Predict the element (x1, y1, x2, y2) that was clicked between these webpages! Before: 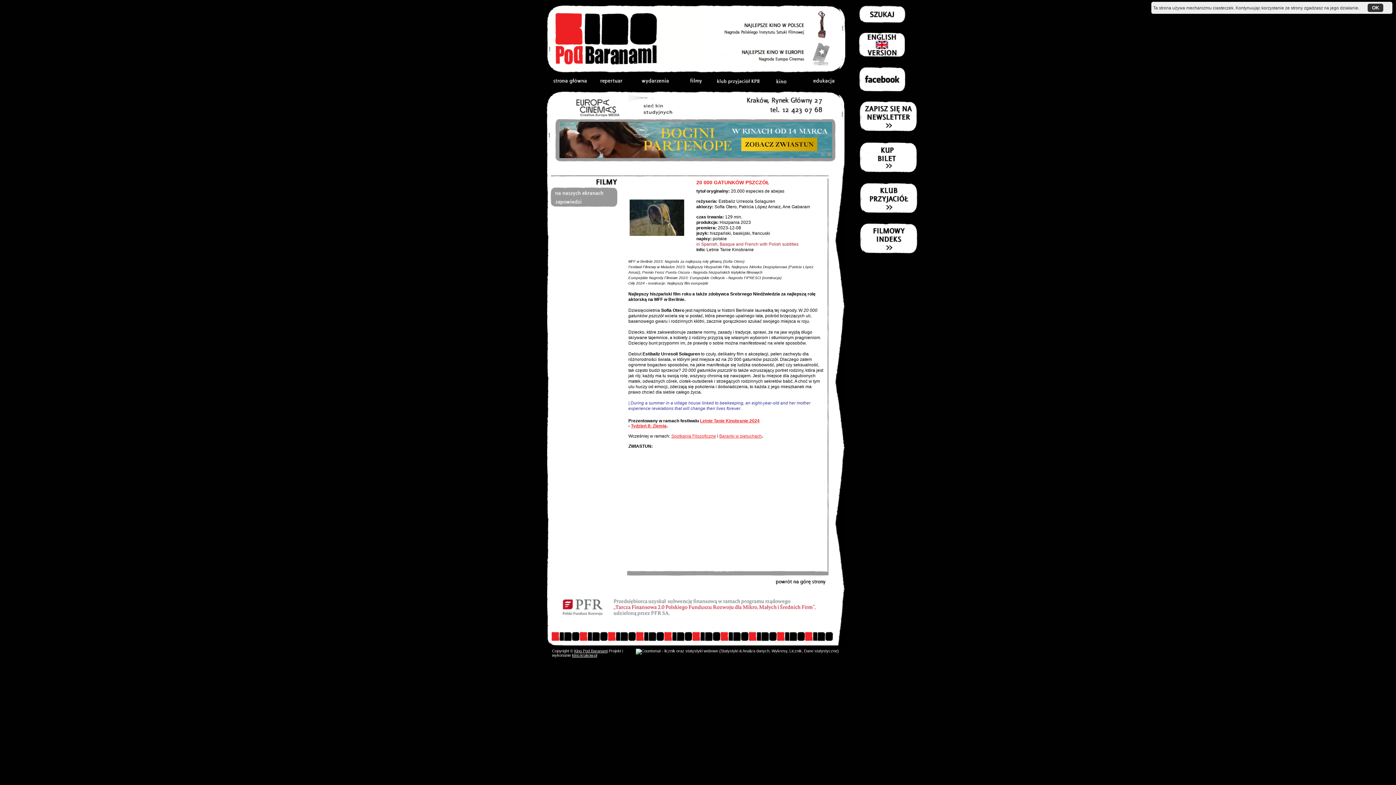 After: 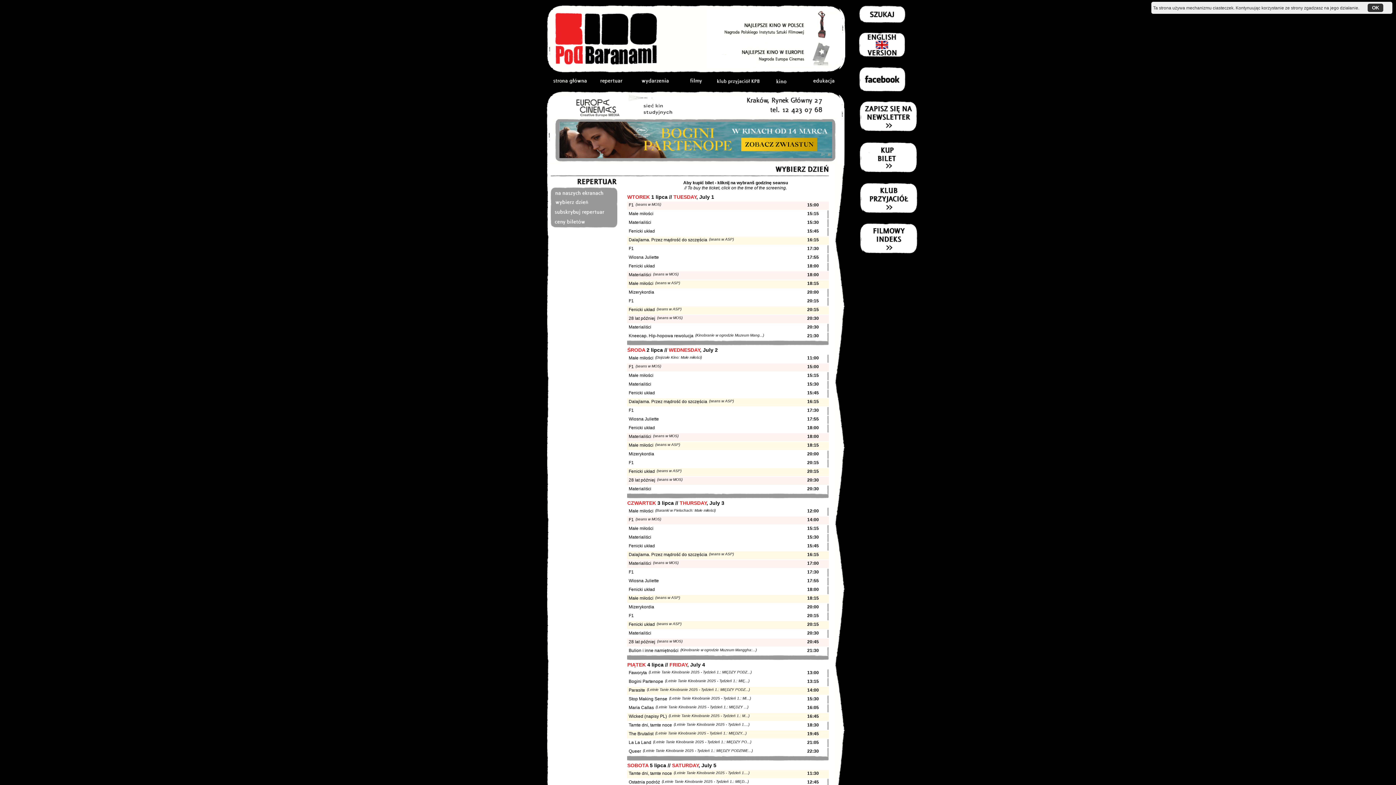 Action: bbox: (589, 76, 631, 90)